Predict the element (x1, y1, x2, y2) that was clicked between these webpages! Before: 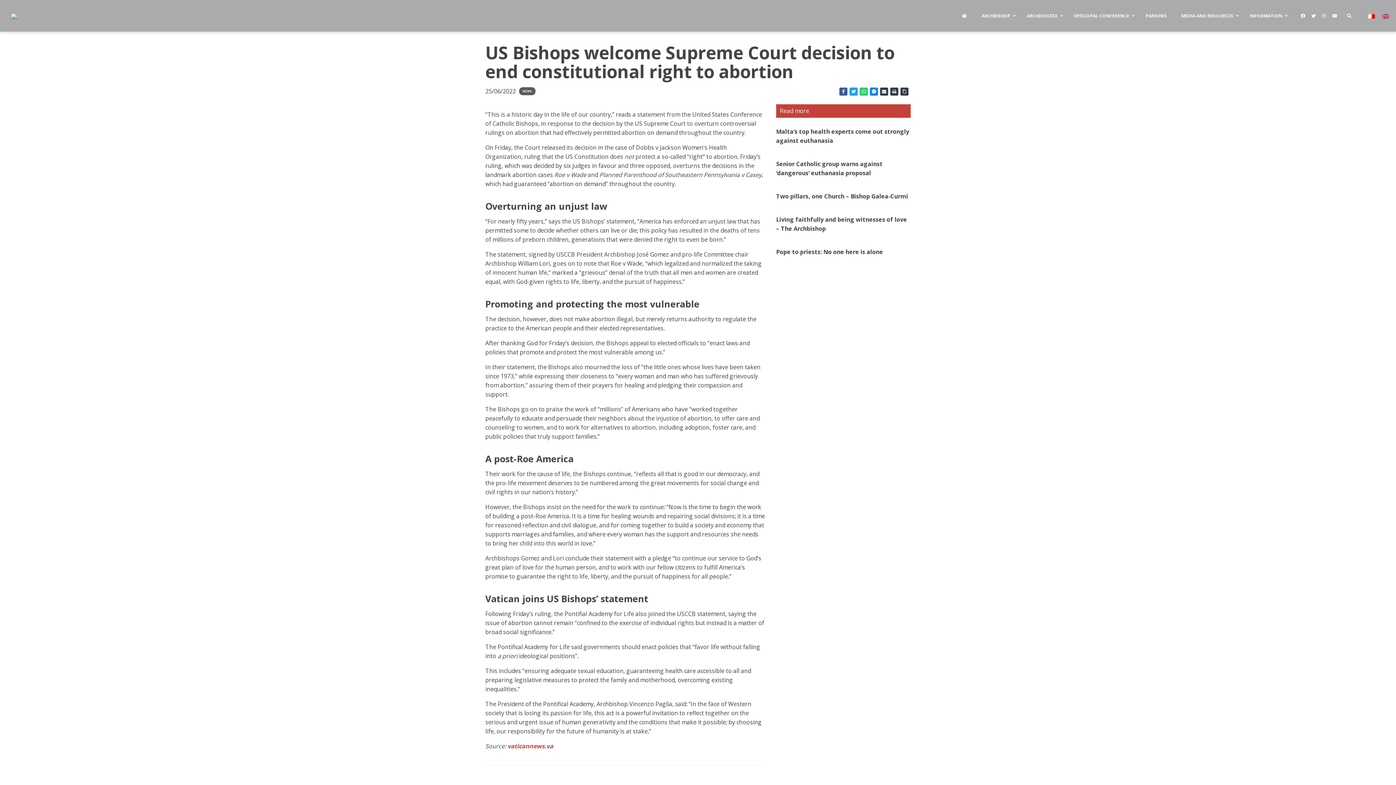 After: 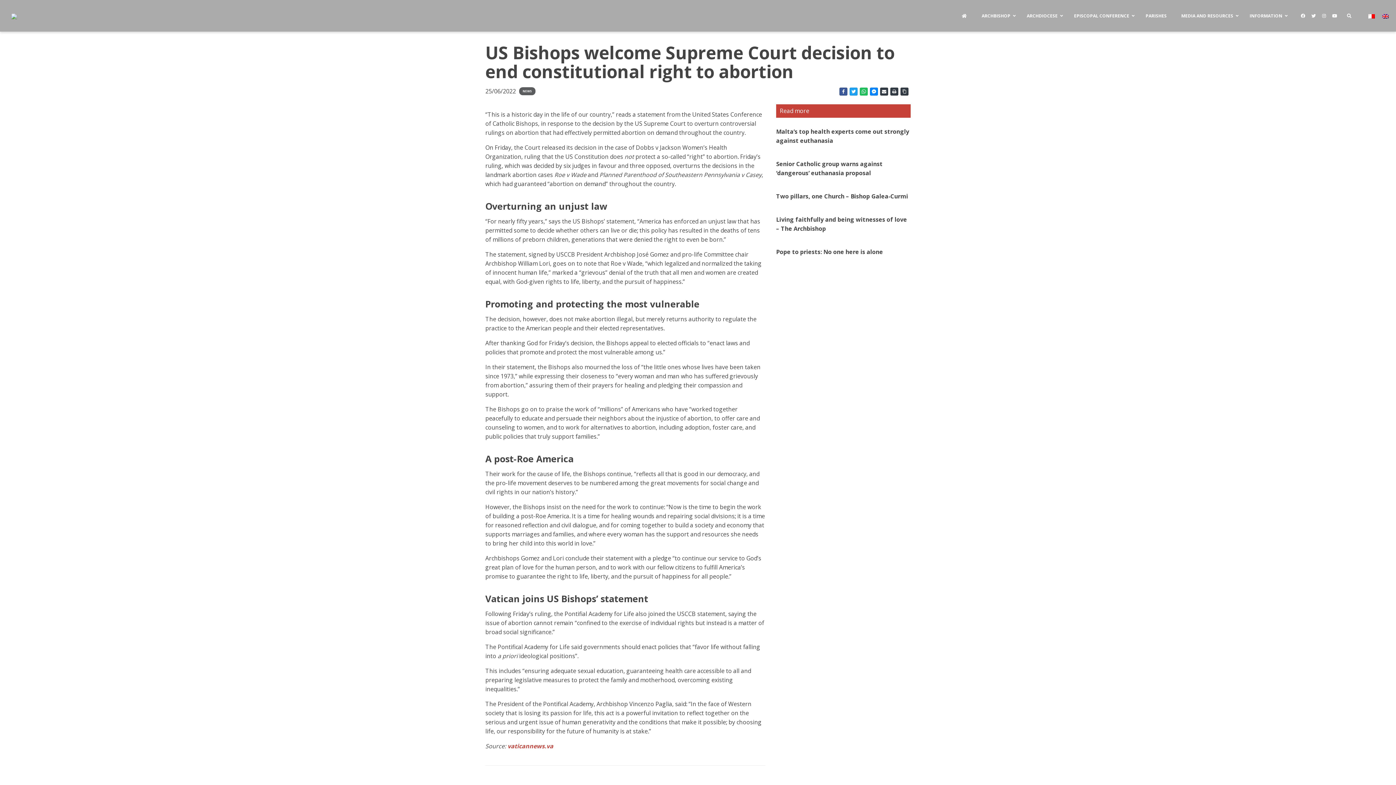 Action: bbox: (860, 87, 868, 95)